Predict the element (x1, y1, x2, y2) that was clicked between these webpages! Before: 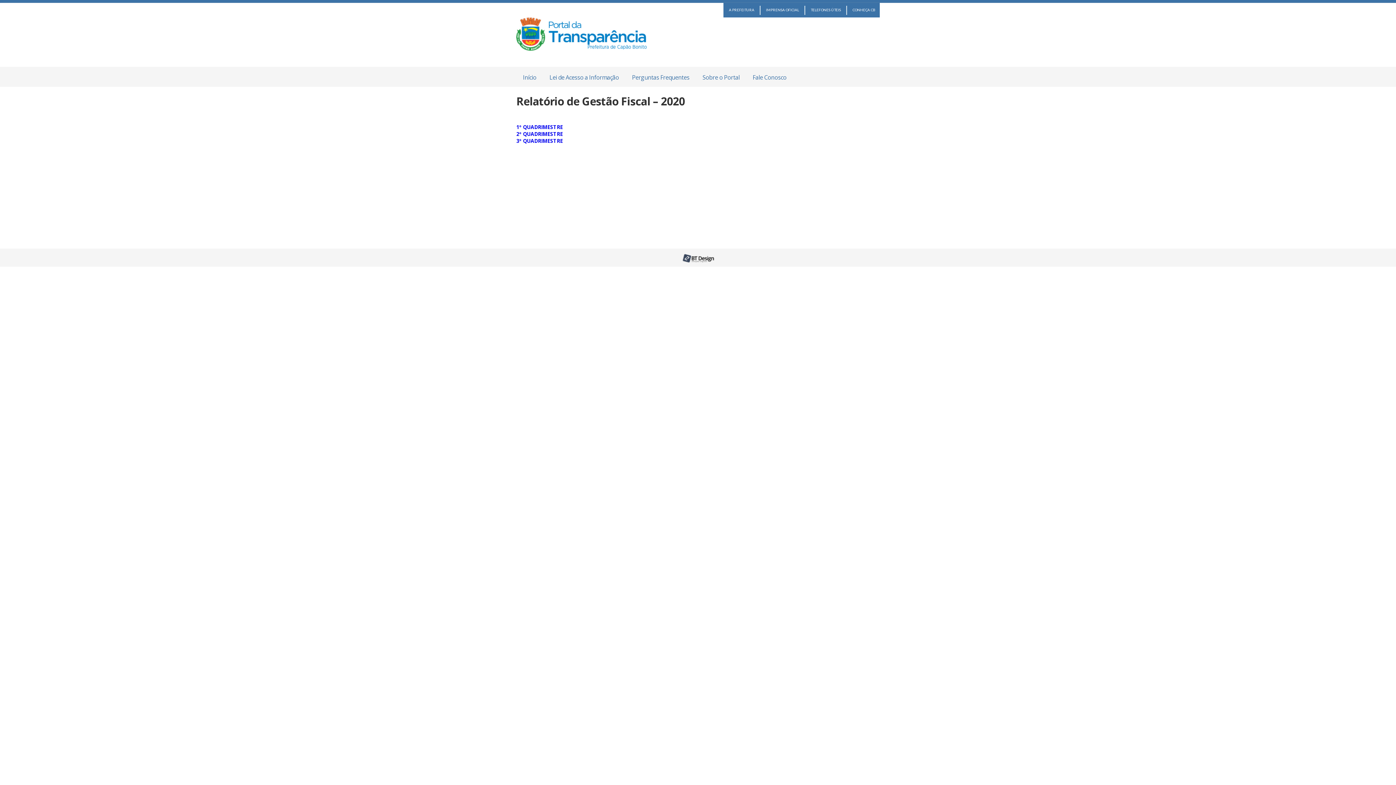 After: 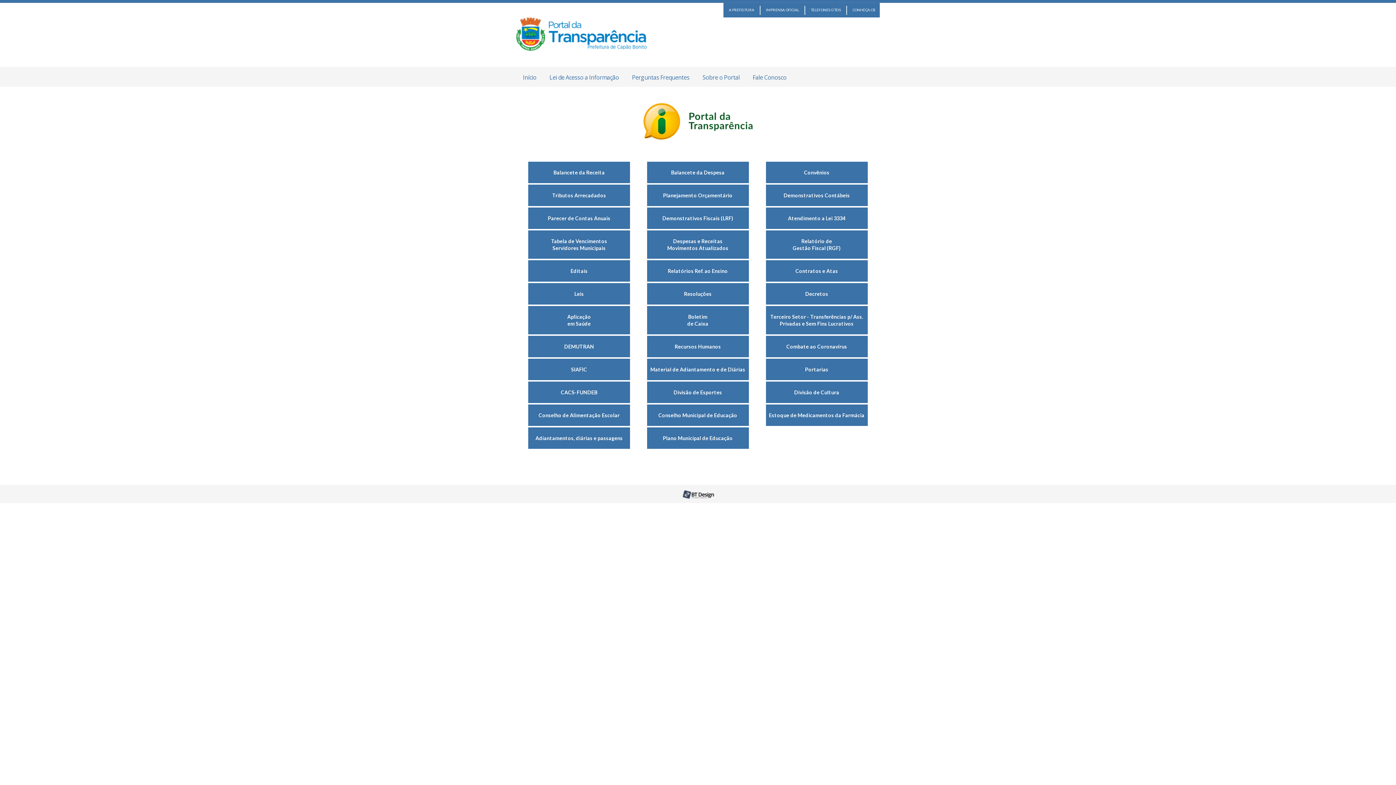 Action: label: Início bbox: (516, 66, 543, 86)